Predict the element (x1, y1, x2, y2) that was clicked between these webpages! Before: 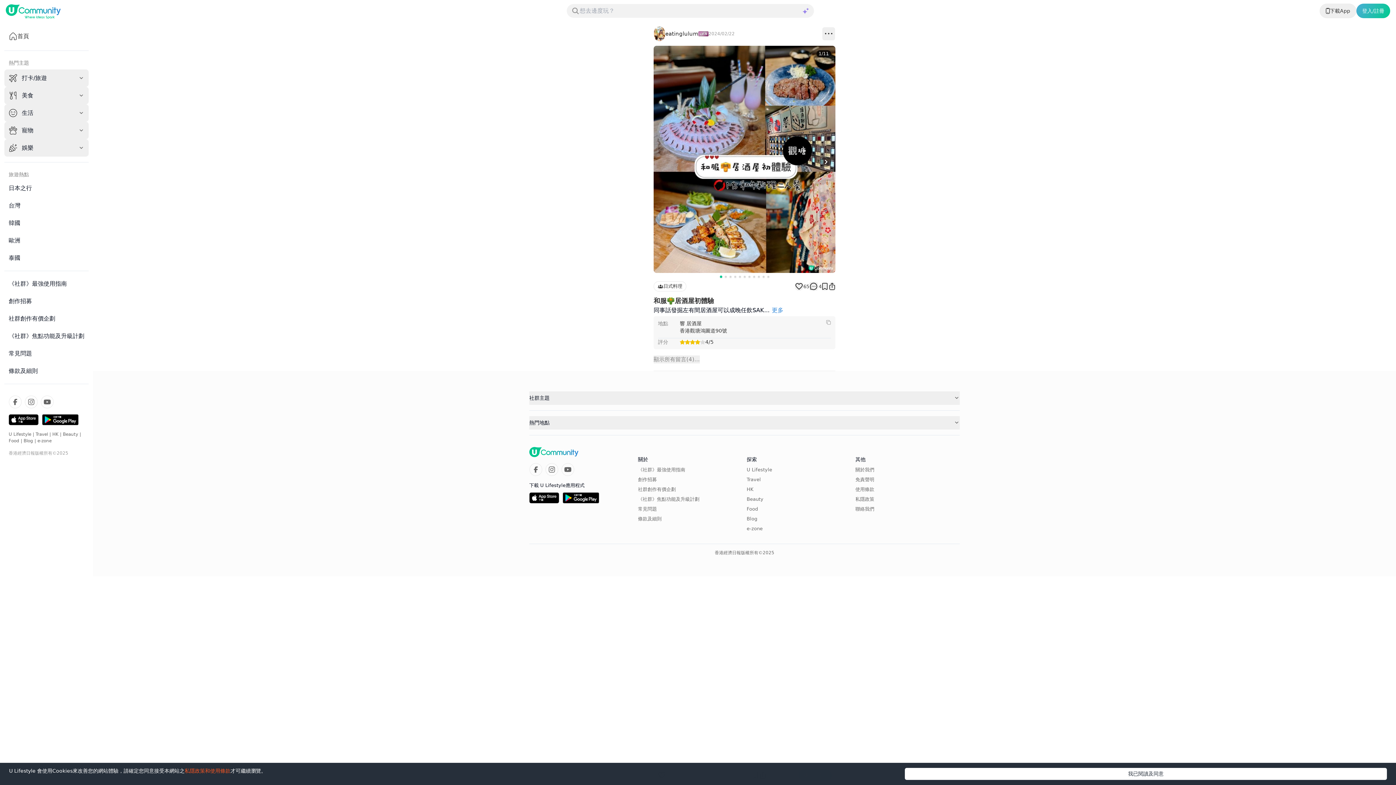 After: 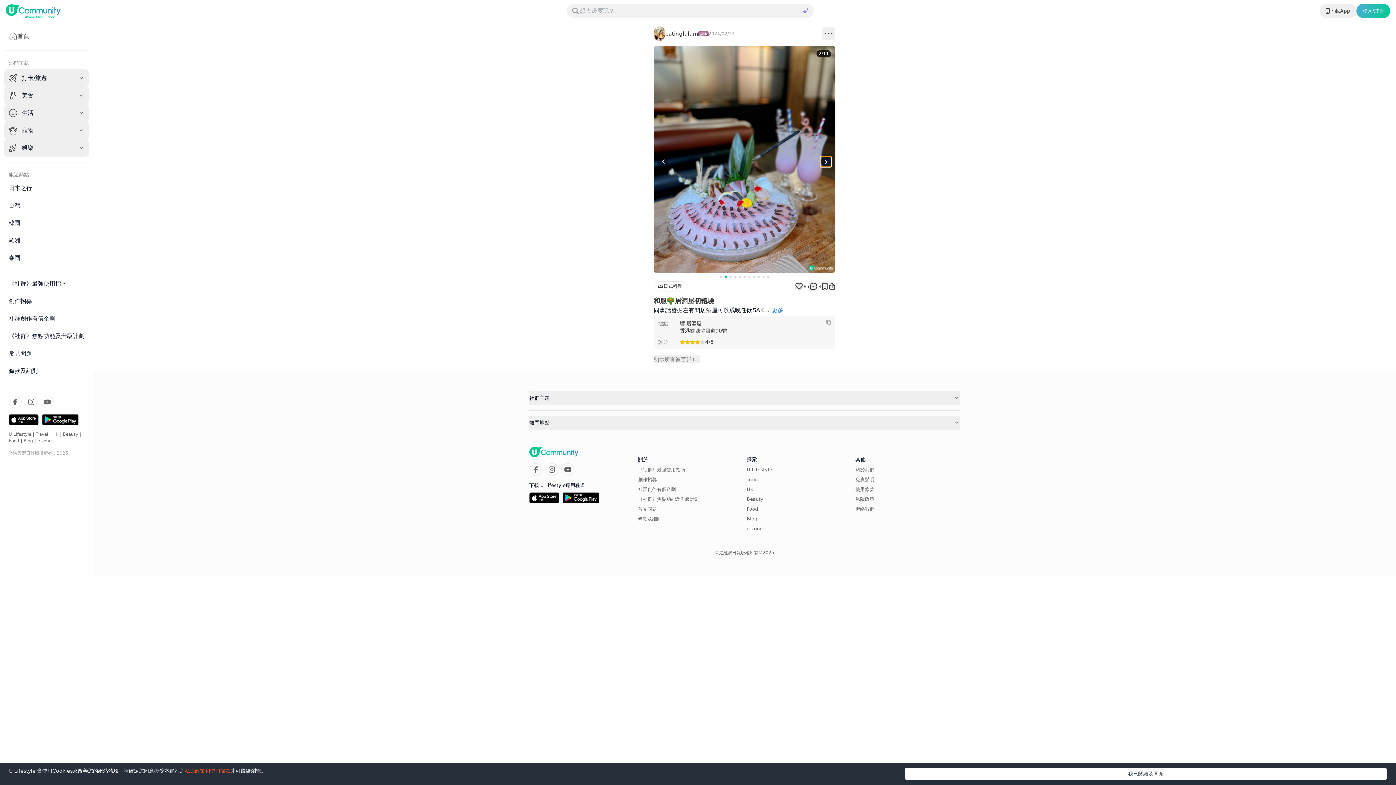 Action: bbox: (821, 156, 831, 166) label: Next slide